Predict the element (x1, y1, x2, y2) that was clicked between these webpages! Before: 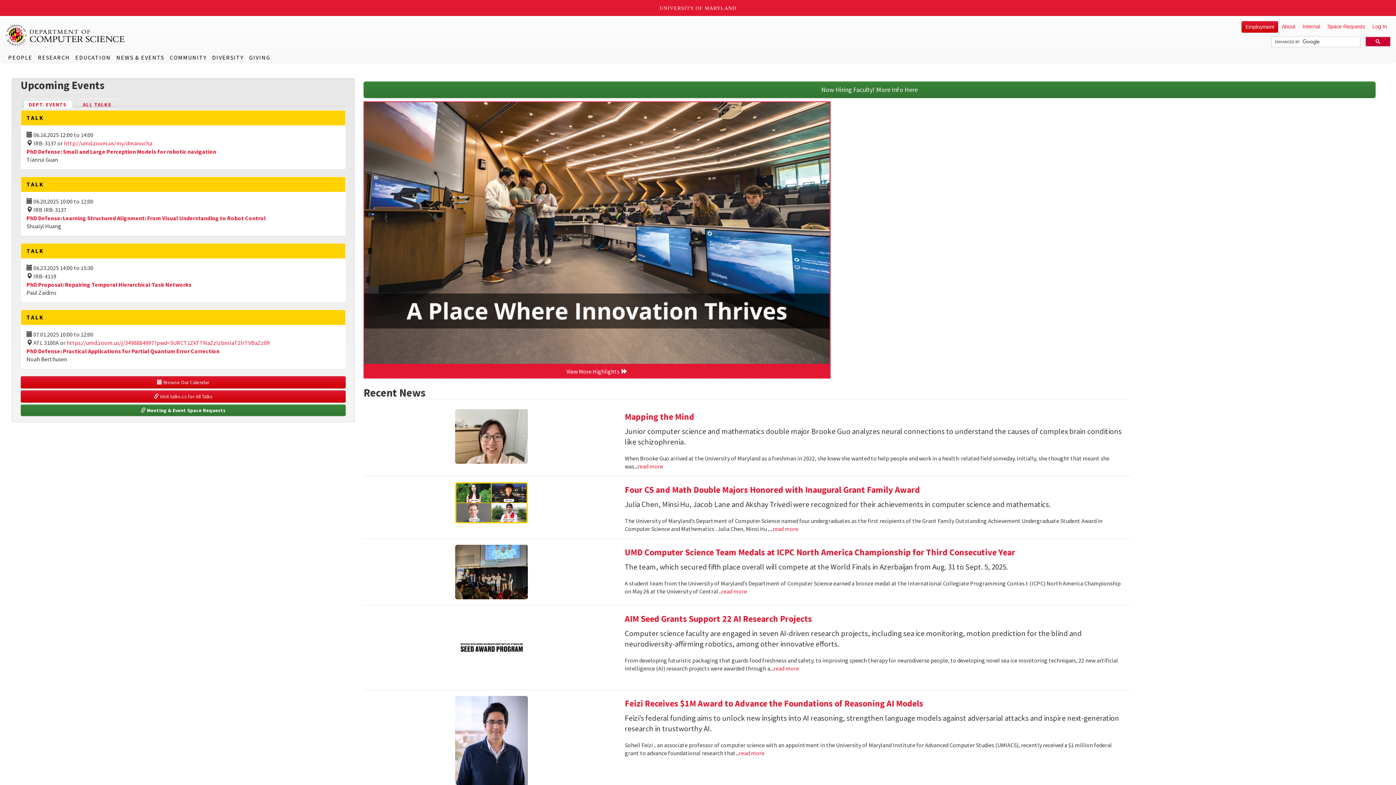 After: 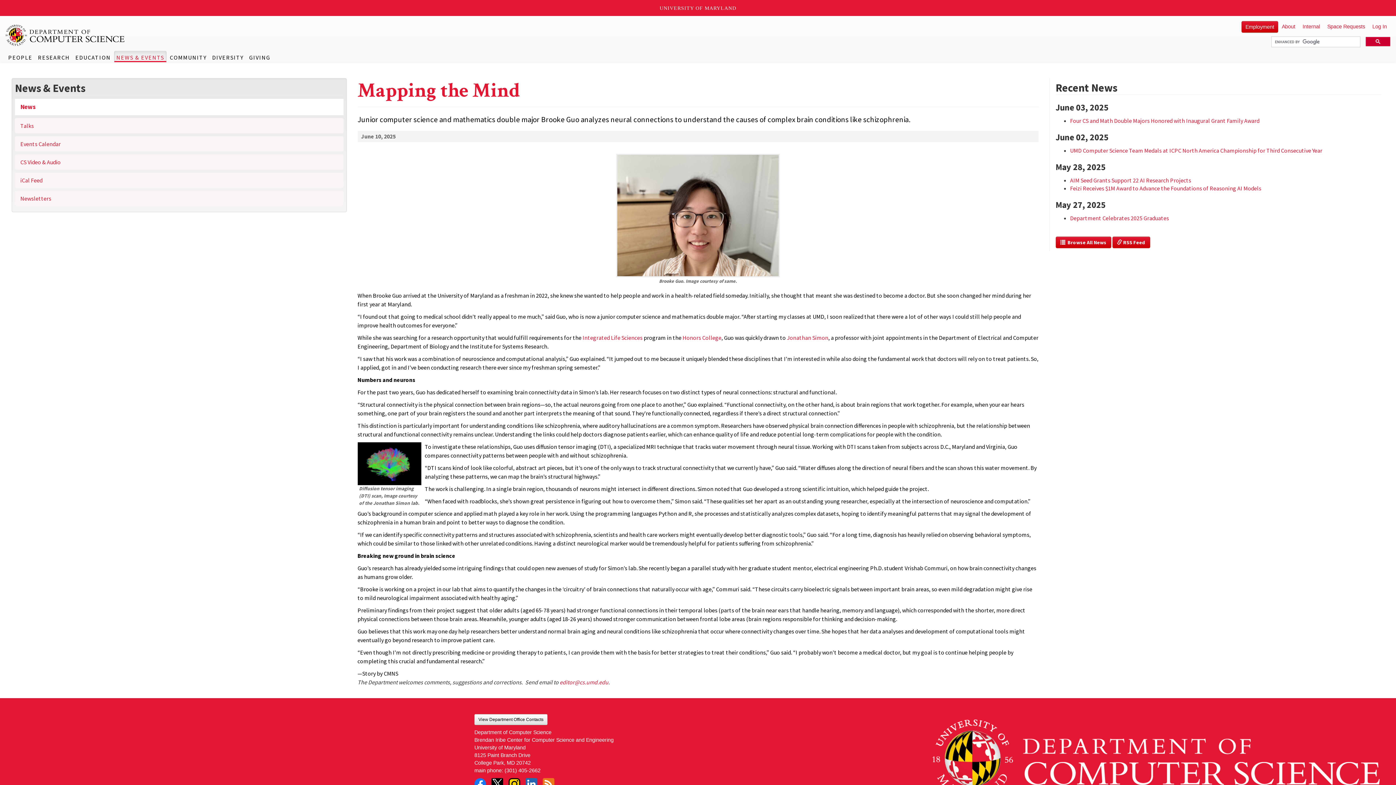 Action: bbox: (637, 462, 663, 470) label: Read more about Mapping the Mind